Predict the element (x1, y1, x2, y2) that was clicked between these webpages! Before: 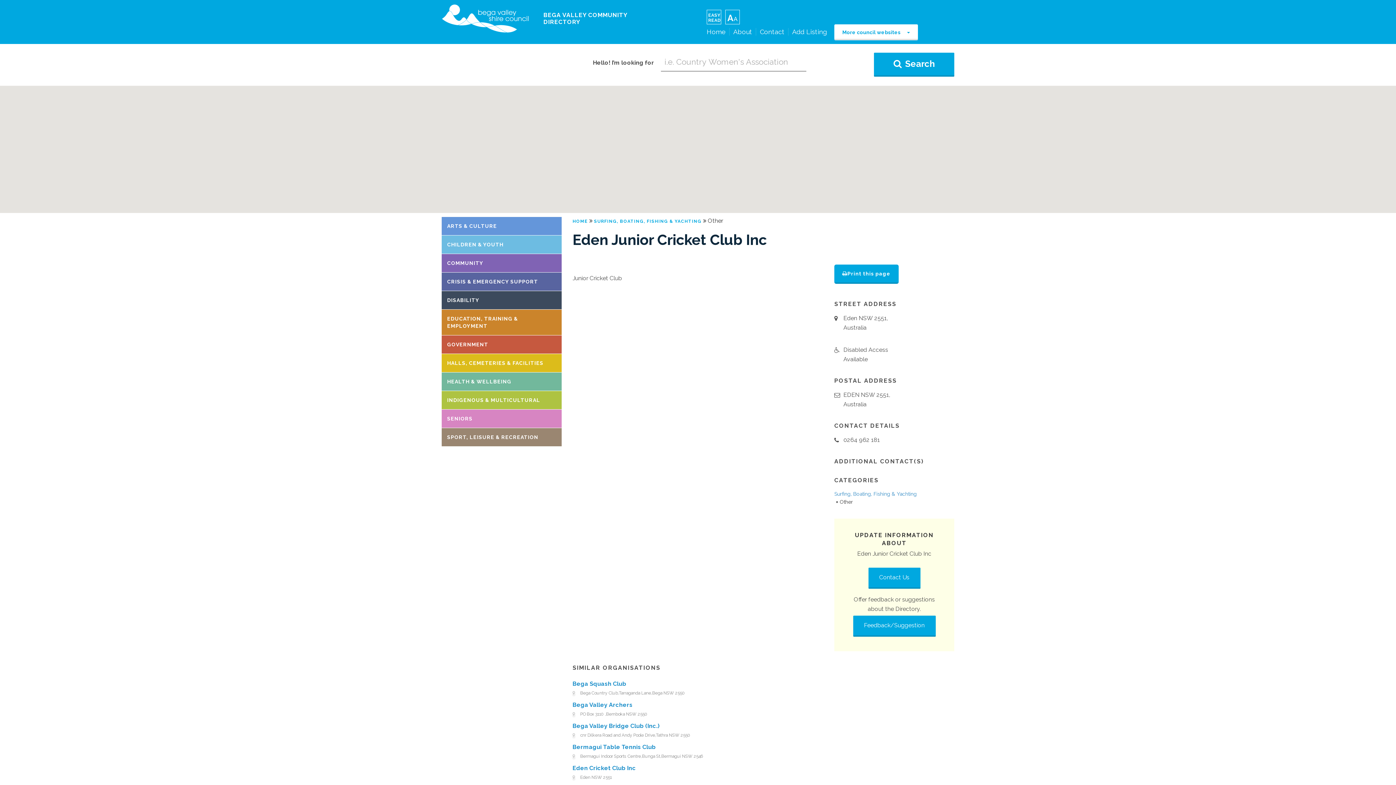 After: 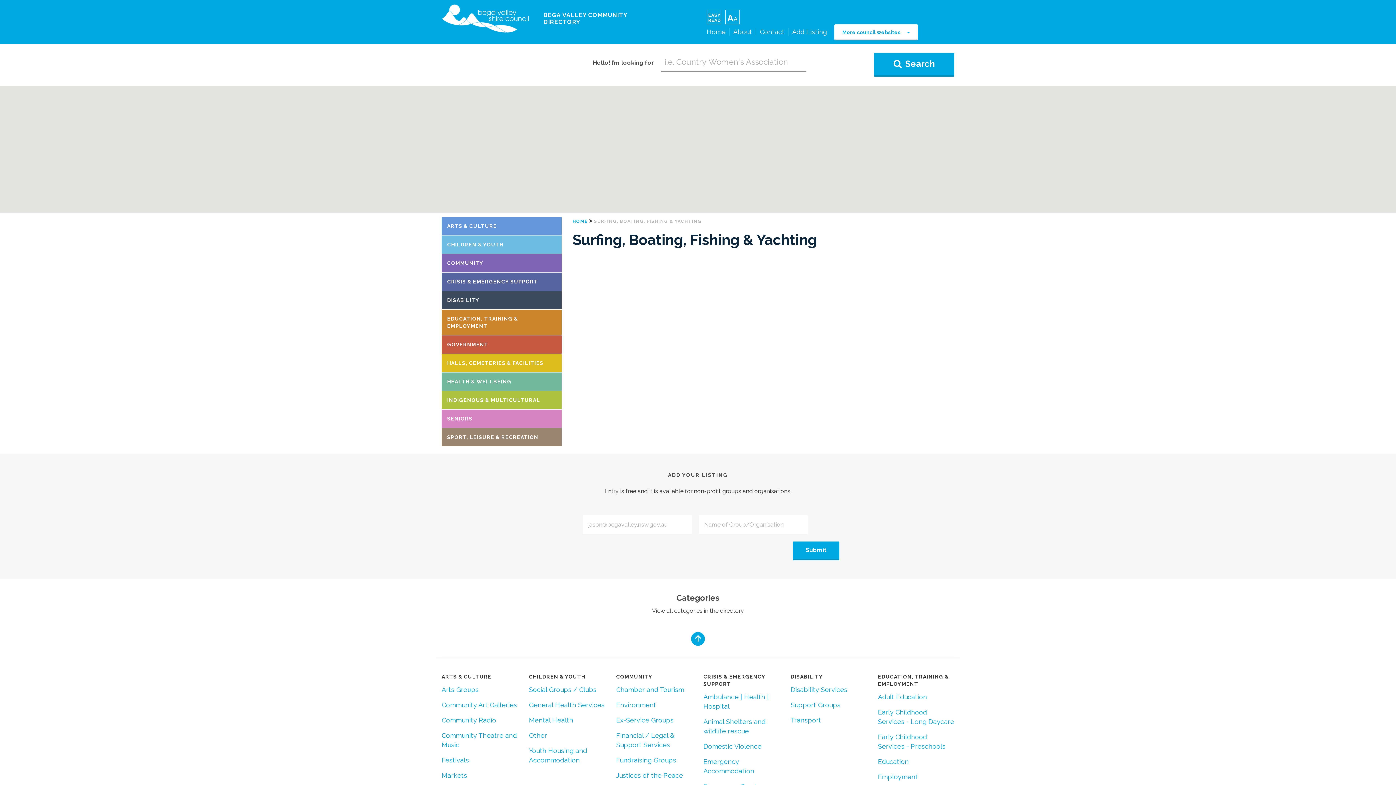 Action: label: SURFING, BOATING, FISHING & YACHTING bbox: (594, 218, 701, 224)